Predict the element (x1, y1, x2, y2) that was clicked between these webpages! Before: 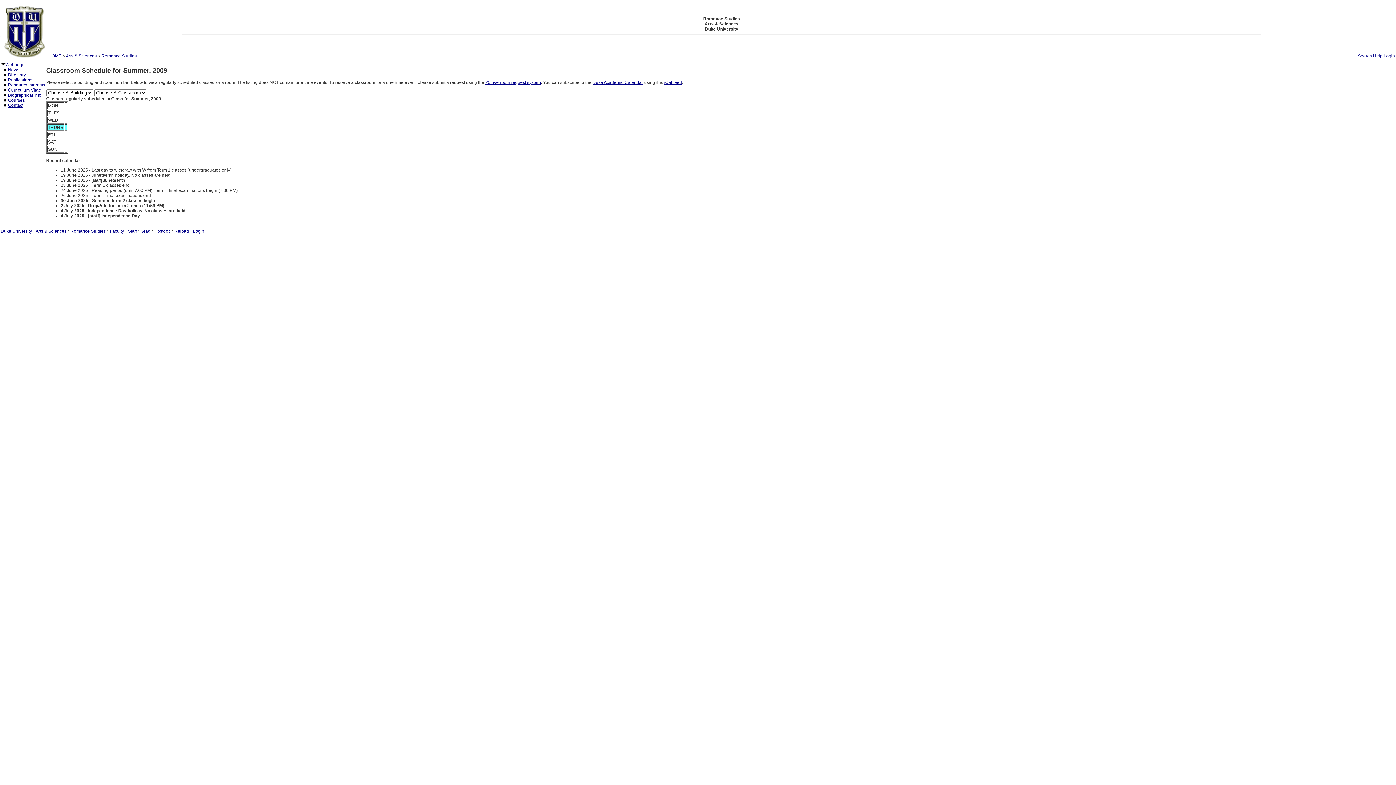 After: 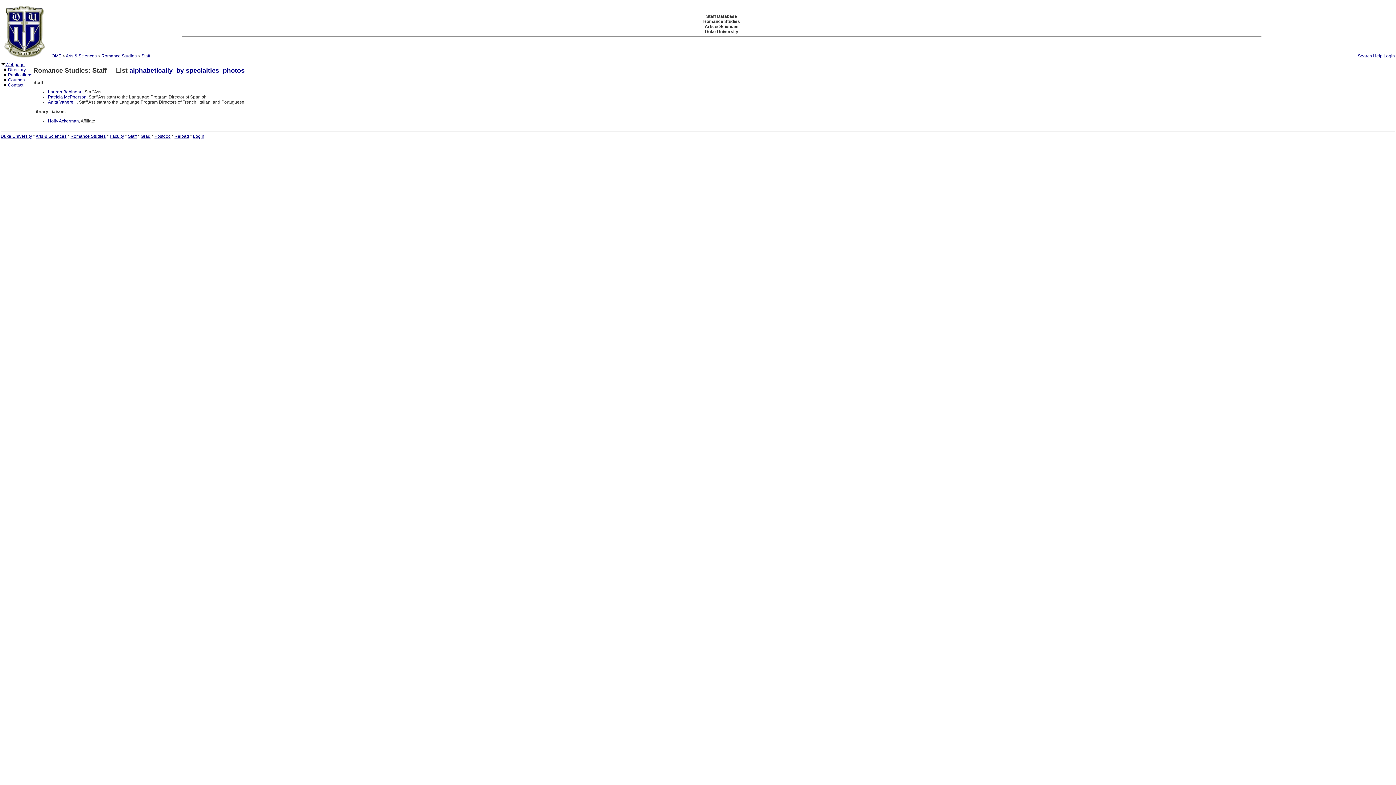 Action: label: Staff bbox: (128, 228, 136, 233)